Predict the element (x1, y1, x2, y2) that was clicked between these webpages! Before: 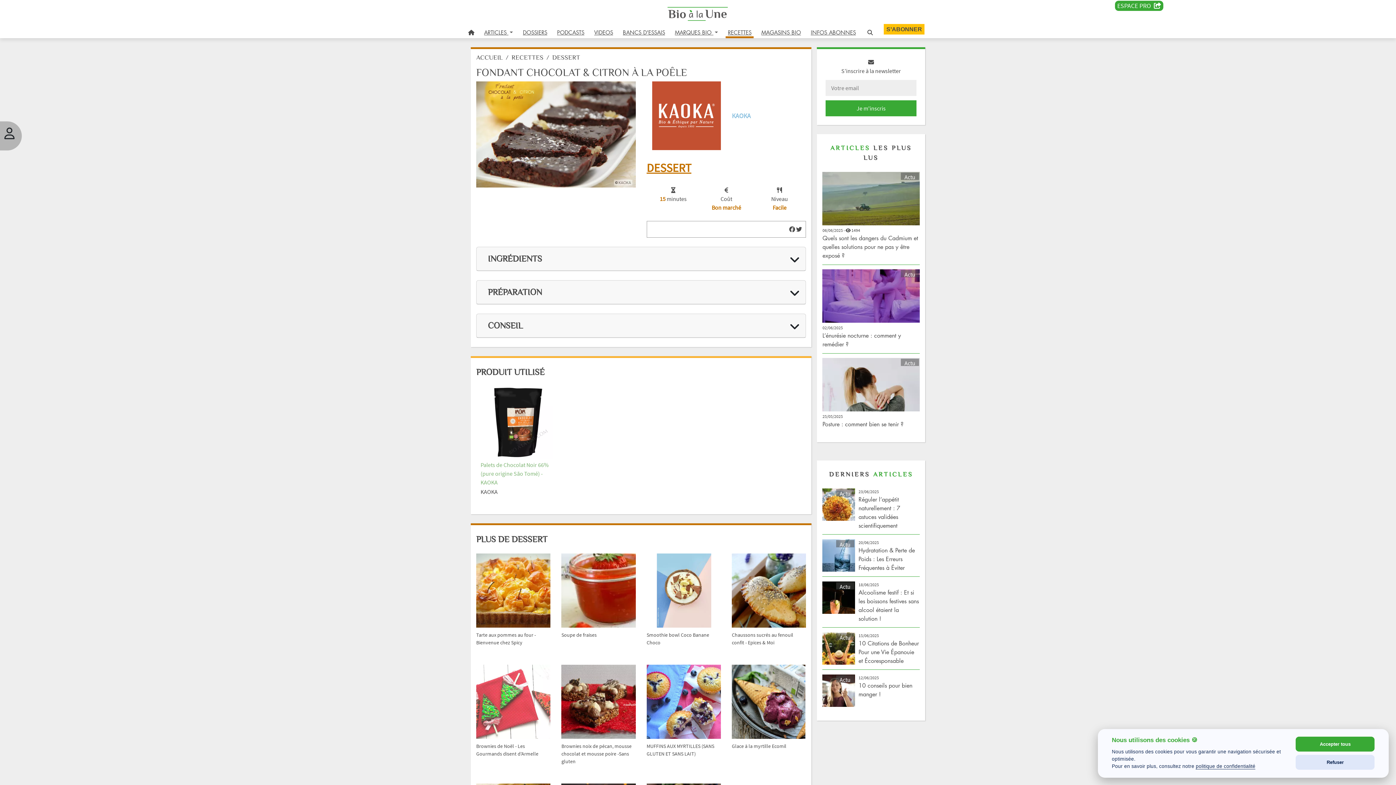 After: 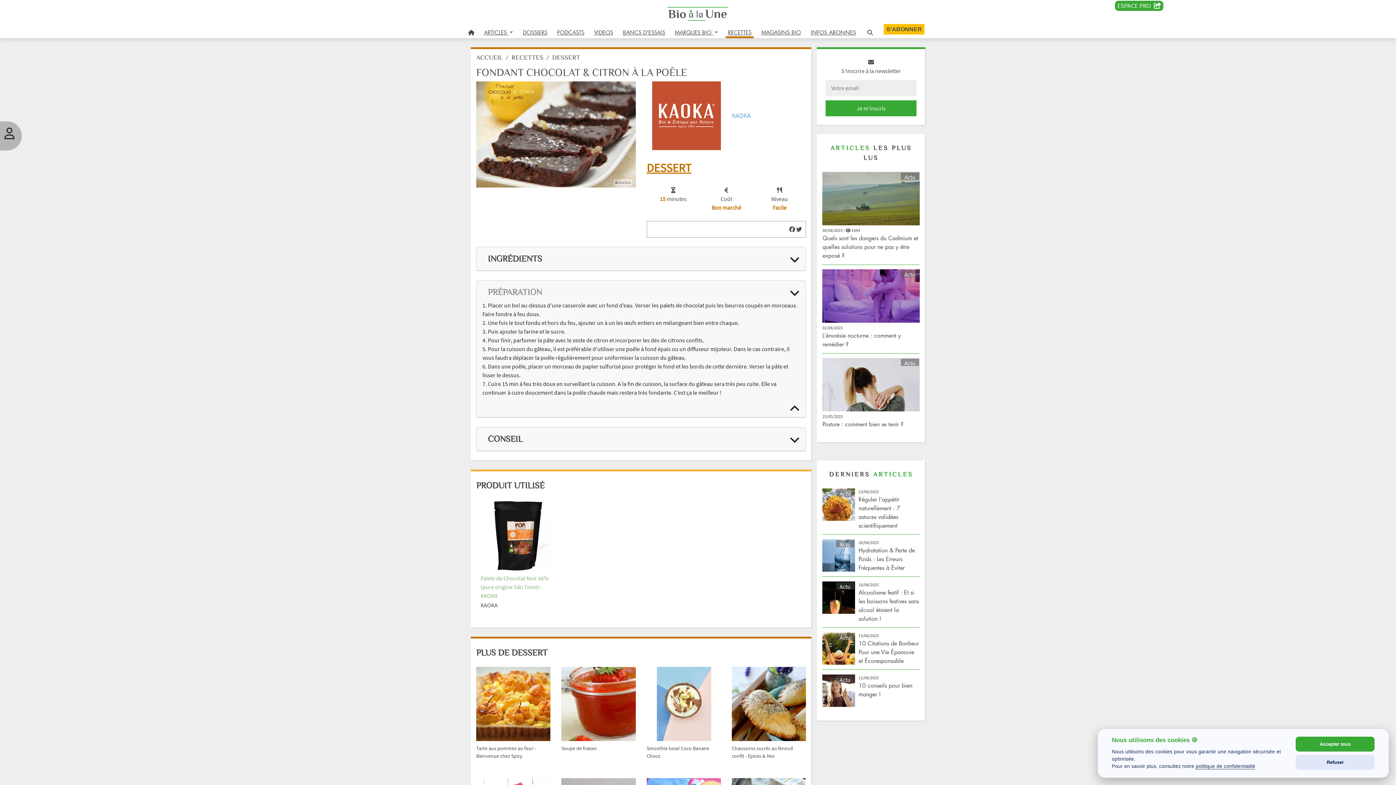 Action: label: PRÉPARATION bbox: (482, 287, 800, 297)